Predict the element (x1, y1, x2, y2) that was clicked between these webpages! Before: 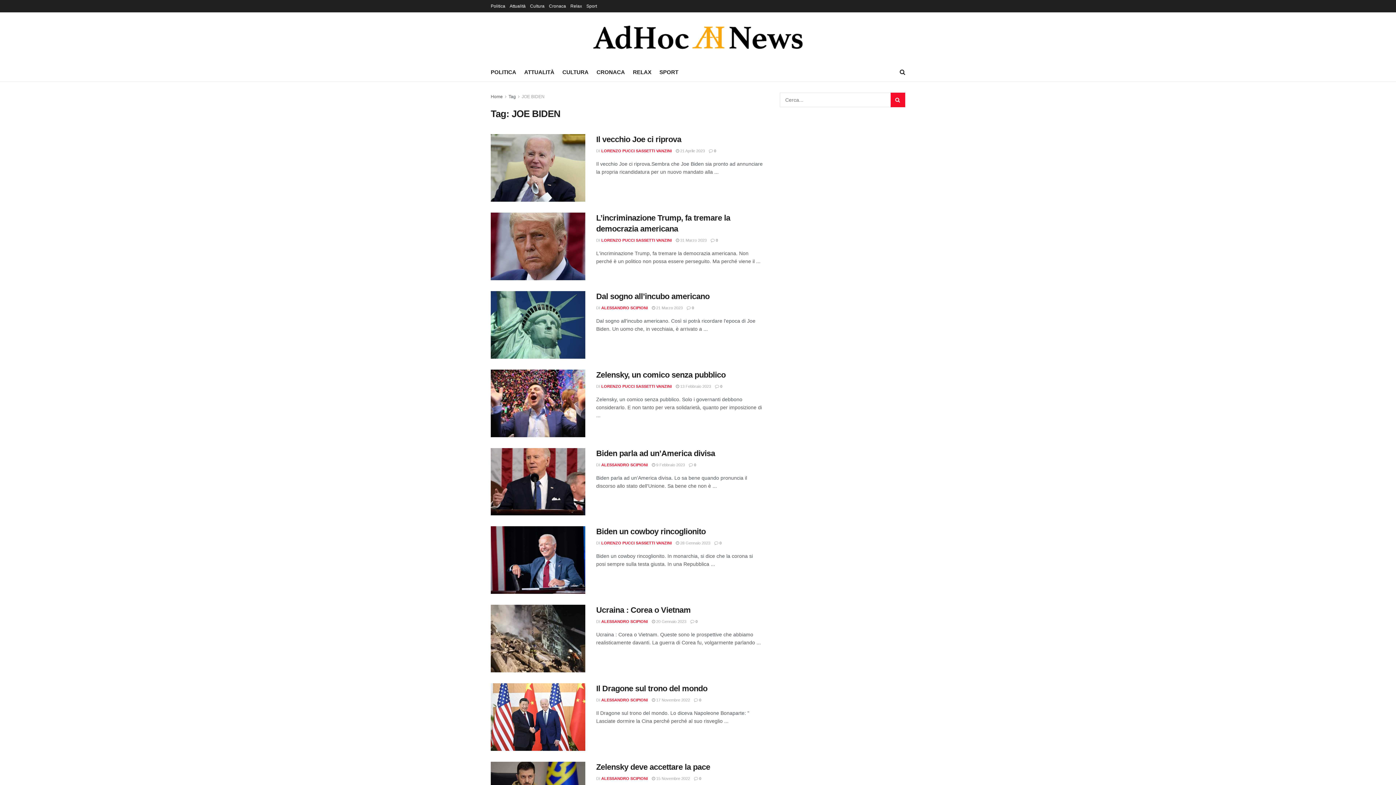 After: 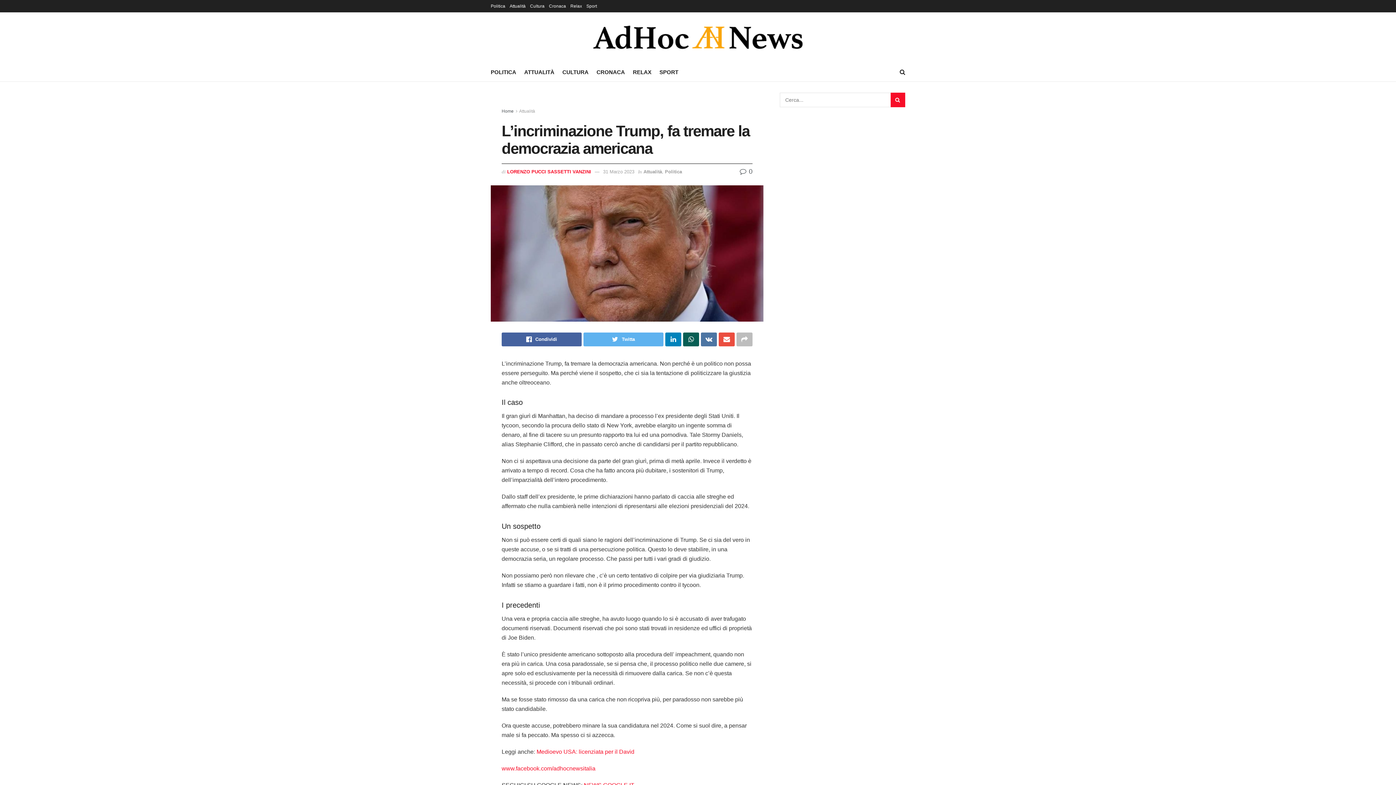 Action: bbox: (490, 212, 585, 280)